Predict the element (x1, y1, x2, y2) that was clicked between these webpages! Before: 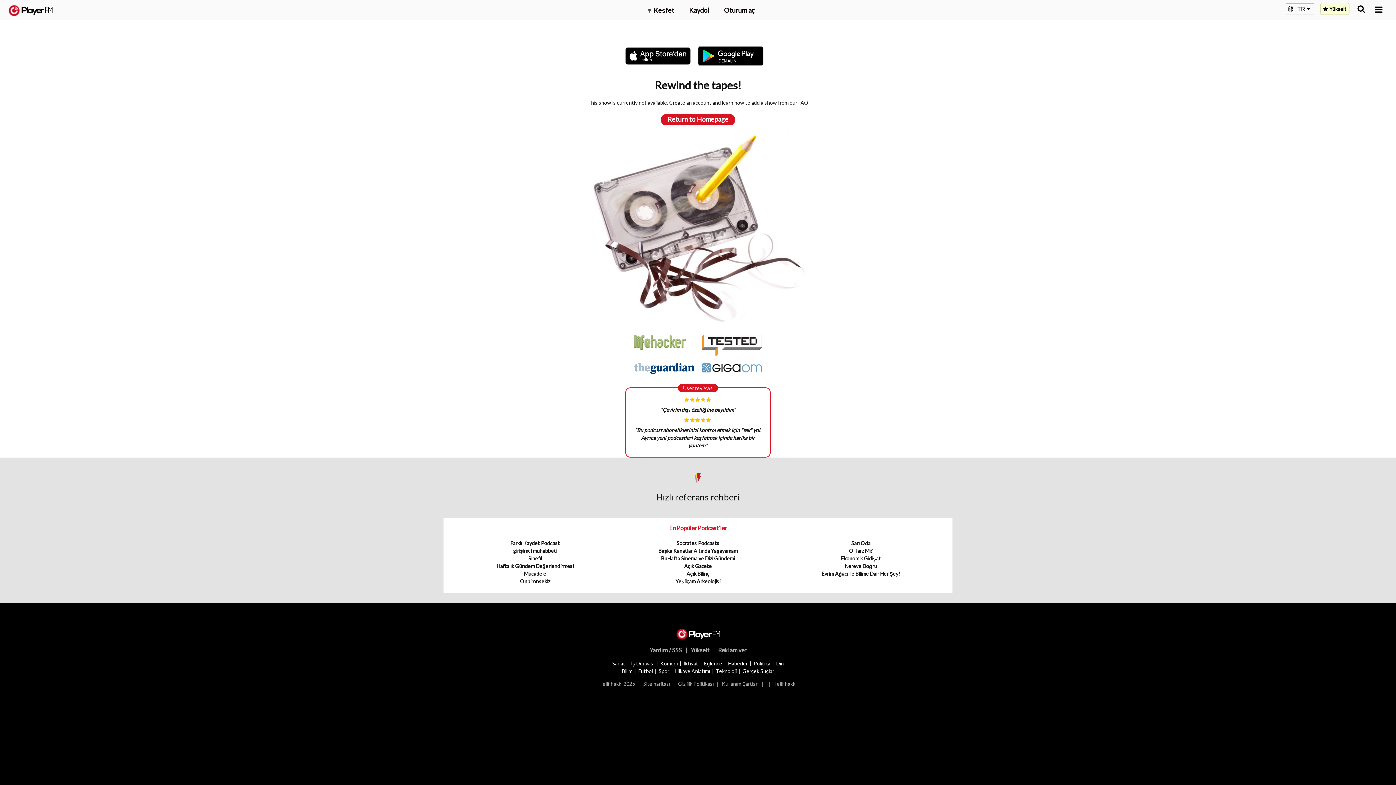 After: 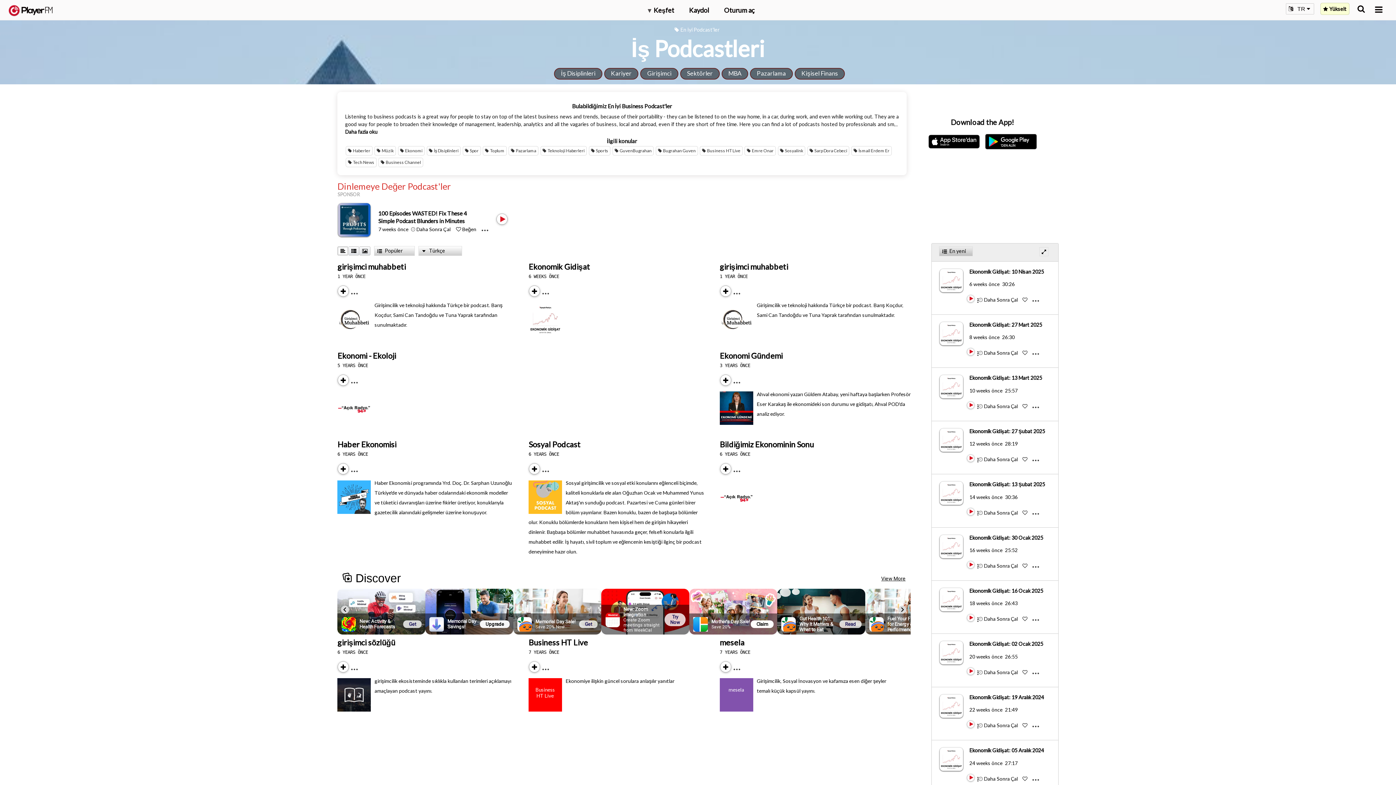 Action: label: İş Dünyası bbox: (631, 660, 654, 666)